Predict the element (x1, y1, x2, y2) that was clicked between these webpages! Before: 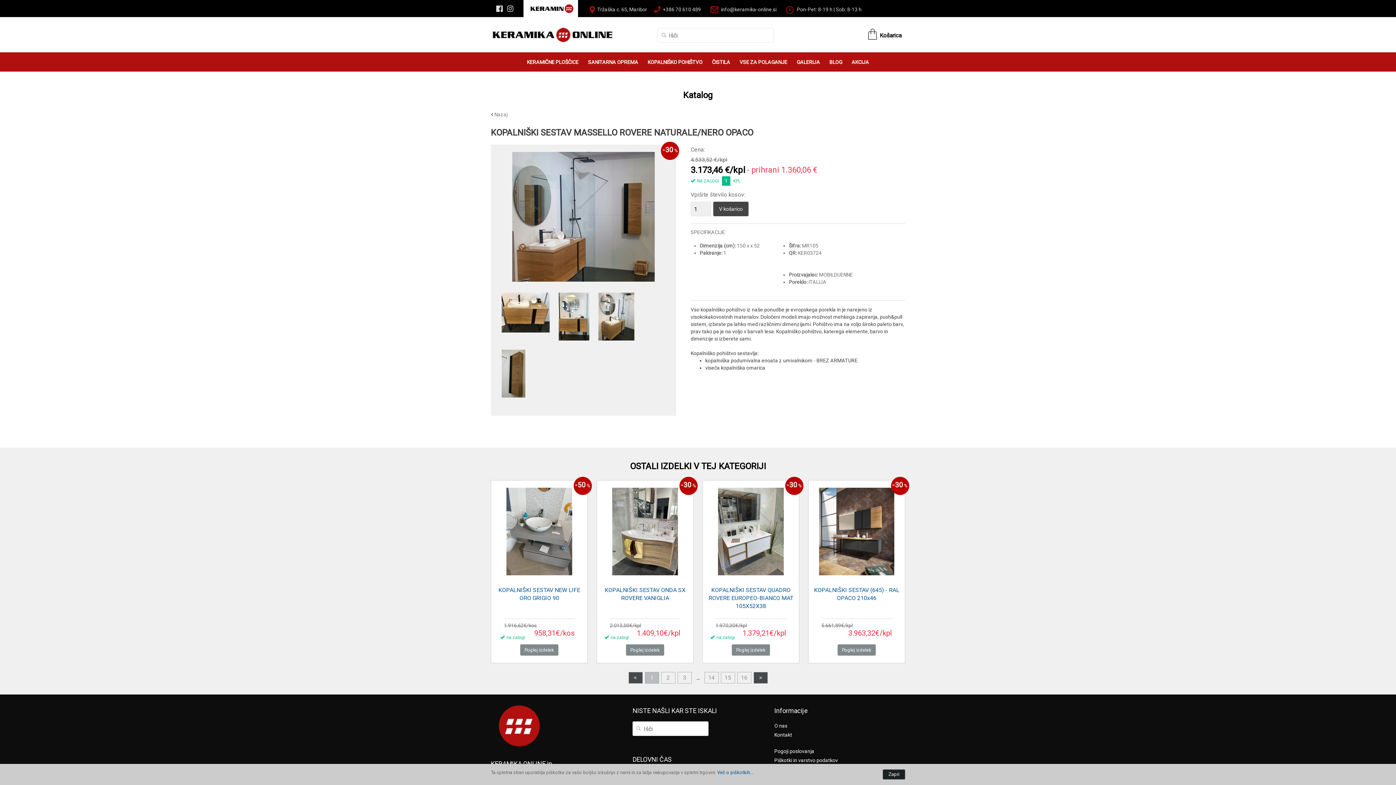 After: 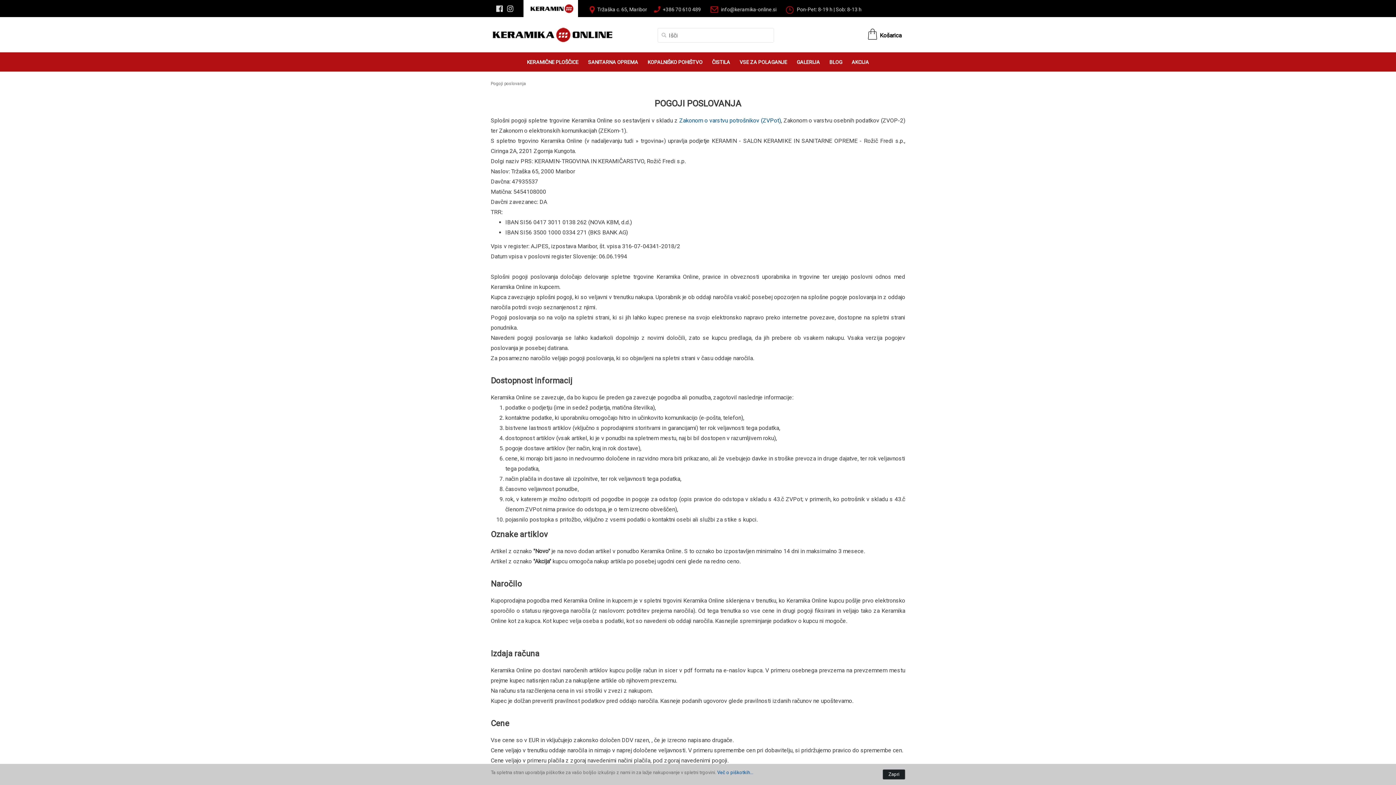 Action: label: Pogoji poslovanja bbox: (774, 748, 814, 754)